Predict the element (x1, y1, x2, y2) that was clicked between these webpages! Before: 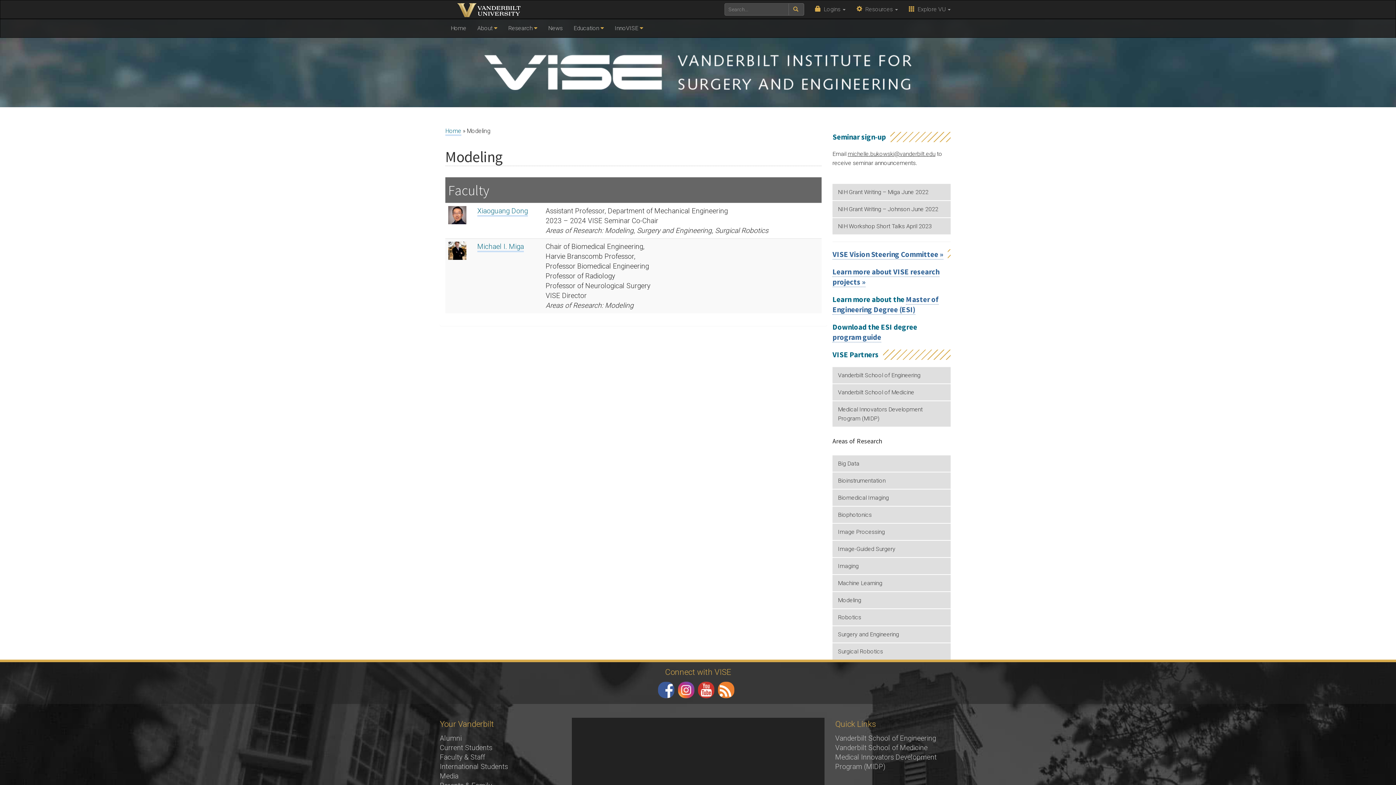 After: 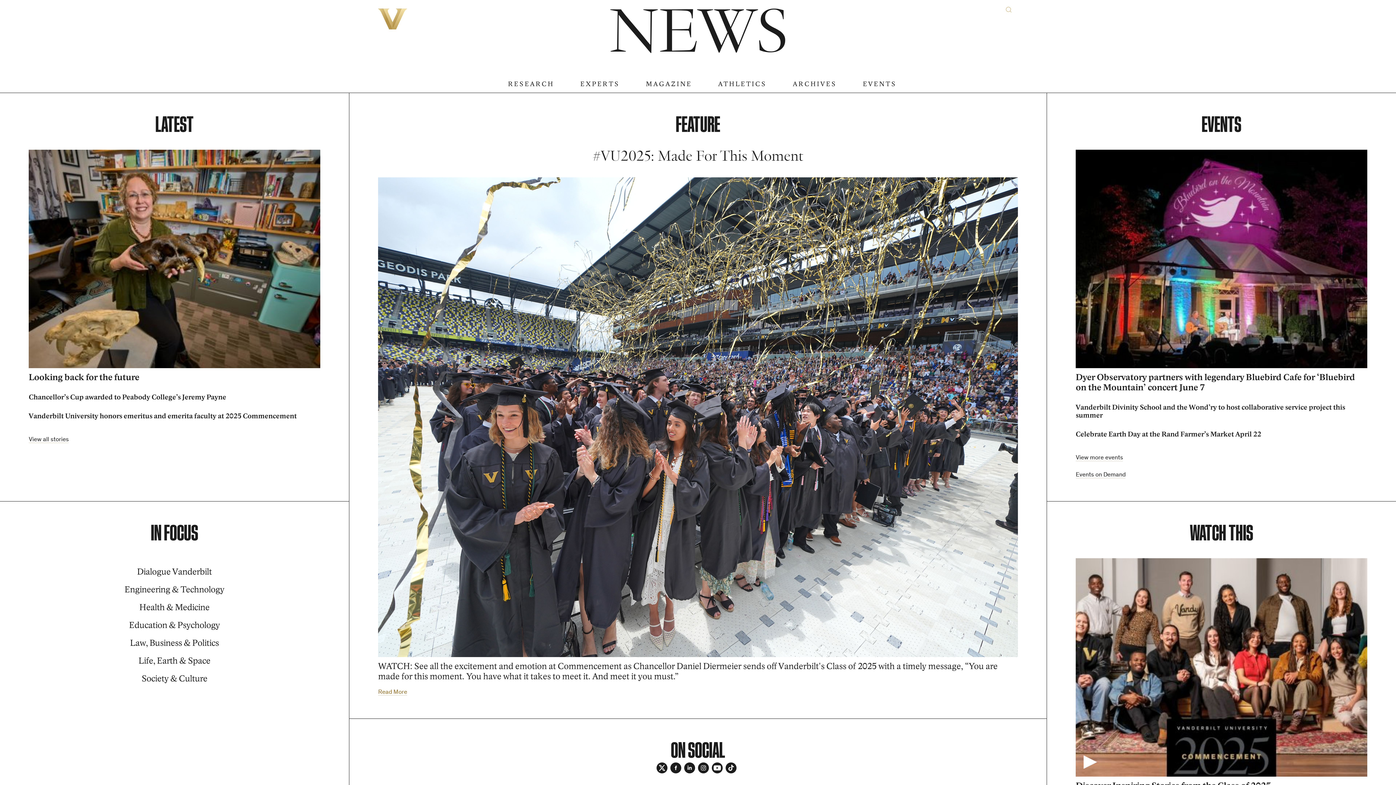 Action: bbox: (440, 772, 458, 780) label: Media